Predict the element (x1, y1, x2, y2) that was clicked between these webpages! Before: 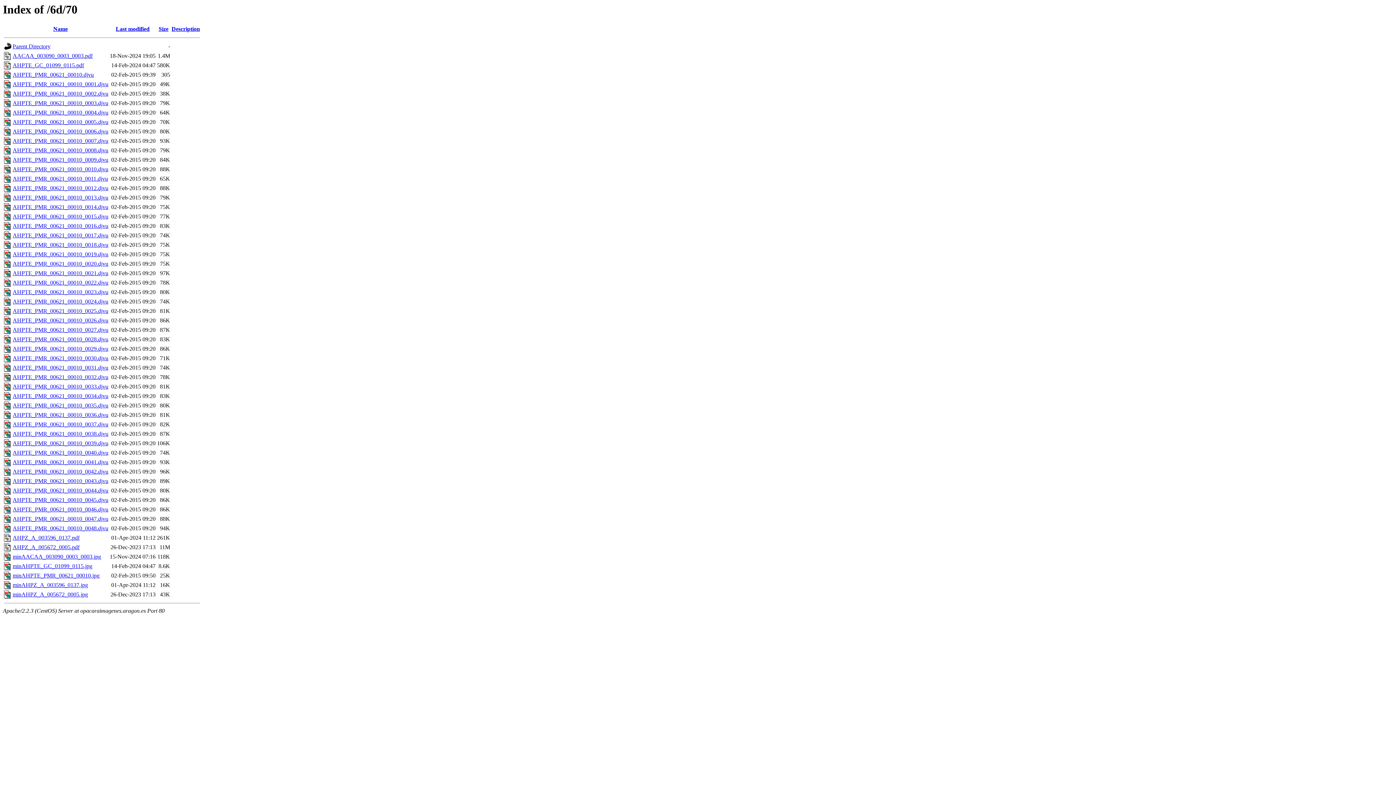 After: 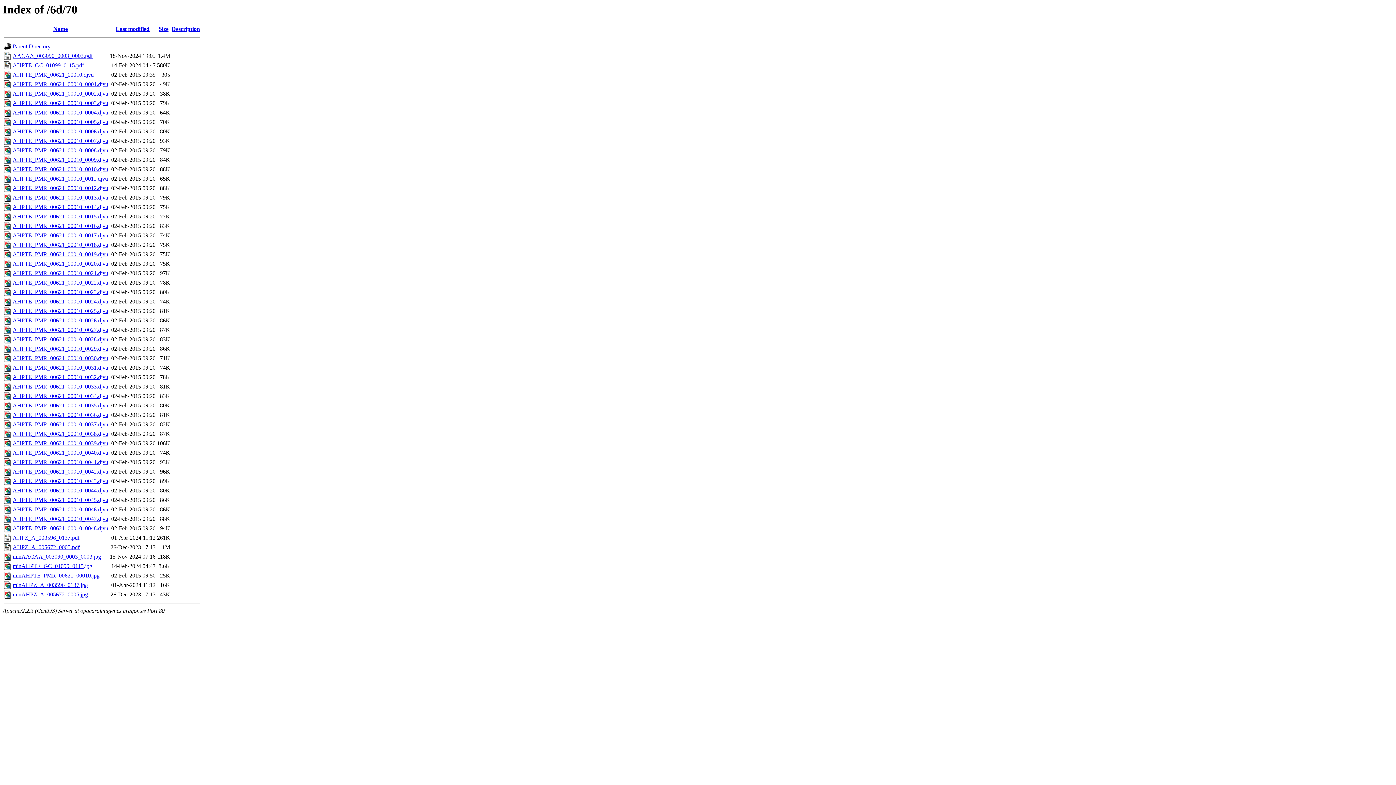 Action: label: AHPTE_PMR_00621_00010_0022.djvu bbox: (12, 279, 108, 285)